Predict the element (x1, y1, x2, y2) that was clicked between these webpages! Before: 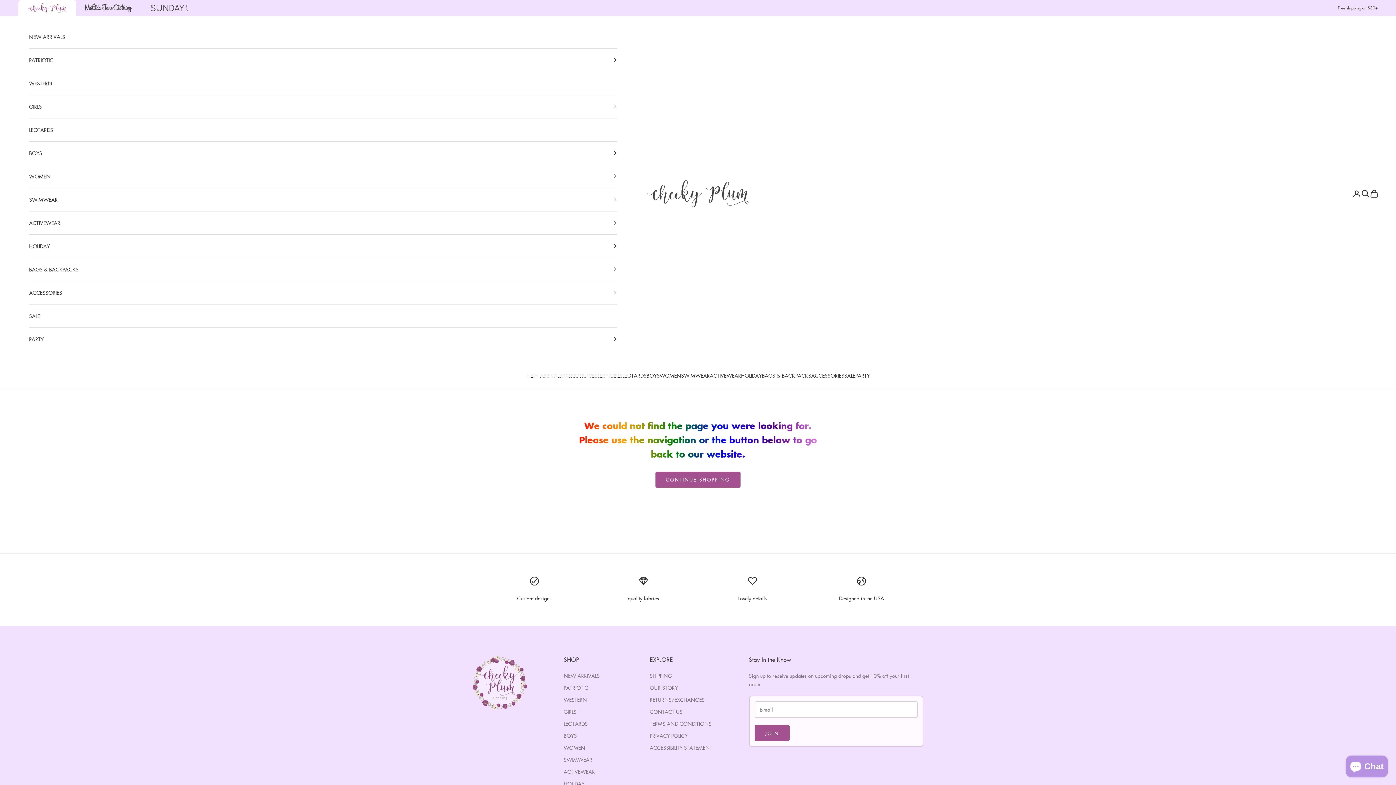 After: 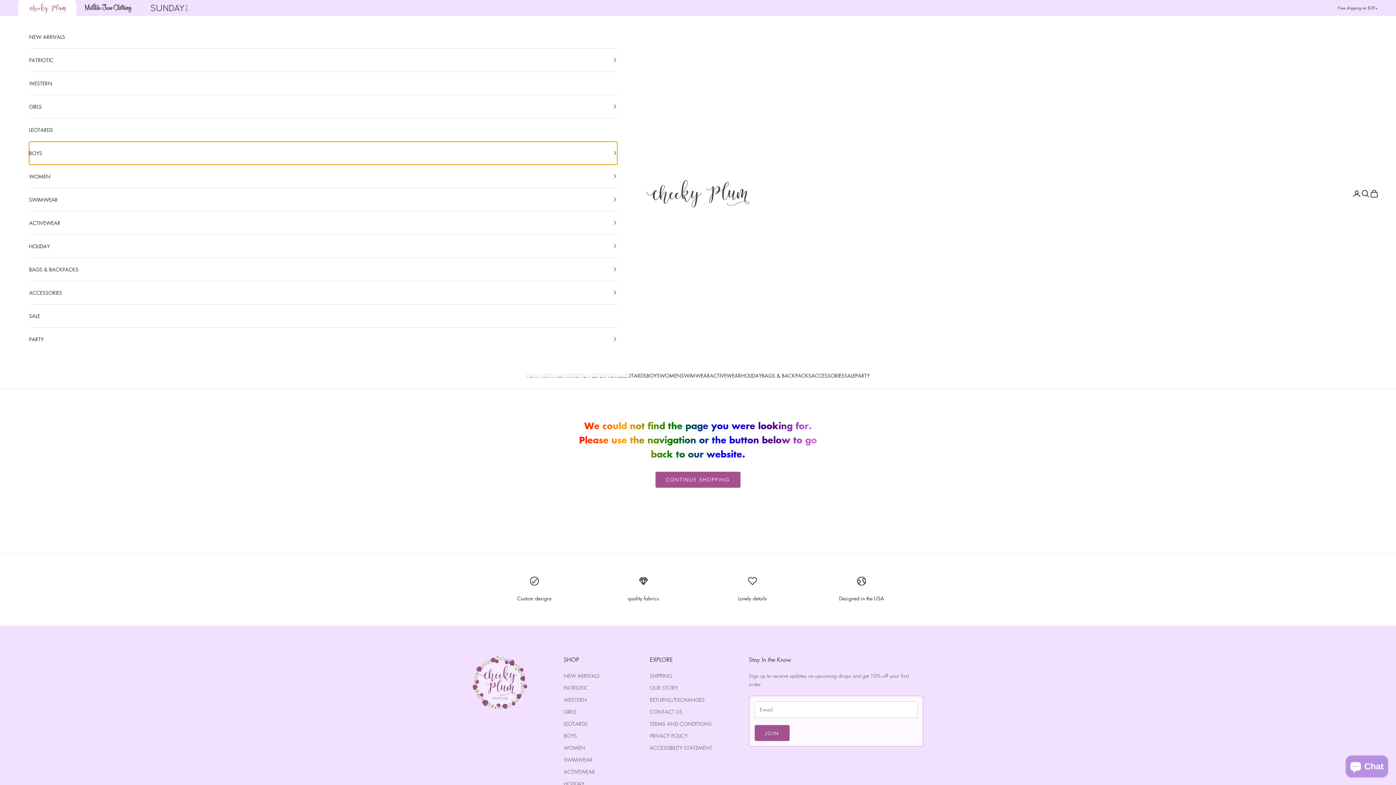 Action: bbox: (29, 141, 617, 164) label: BOYS